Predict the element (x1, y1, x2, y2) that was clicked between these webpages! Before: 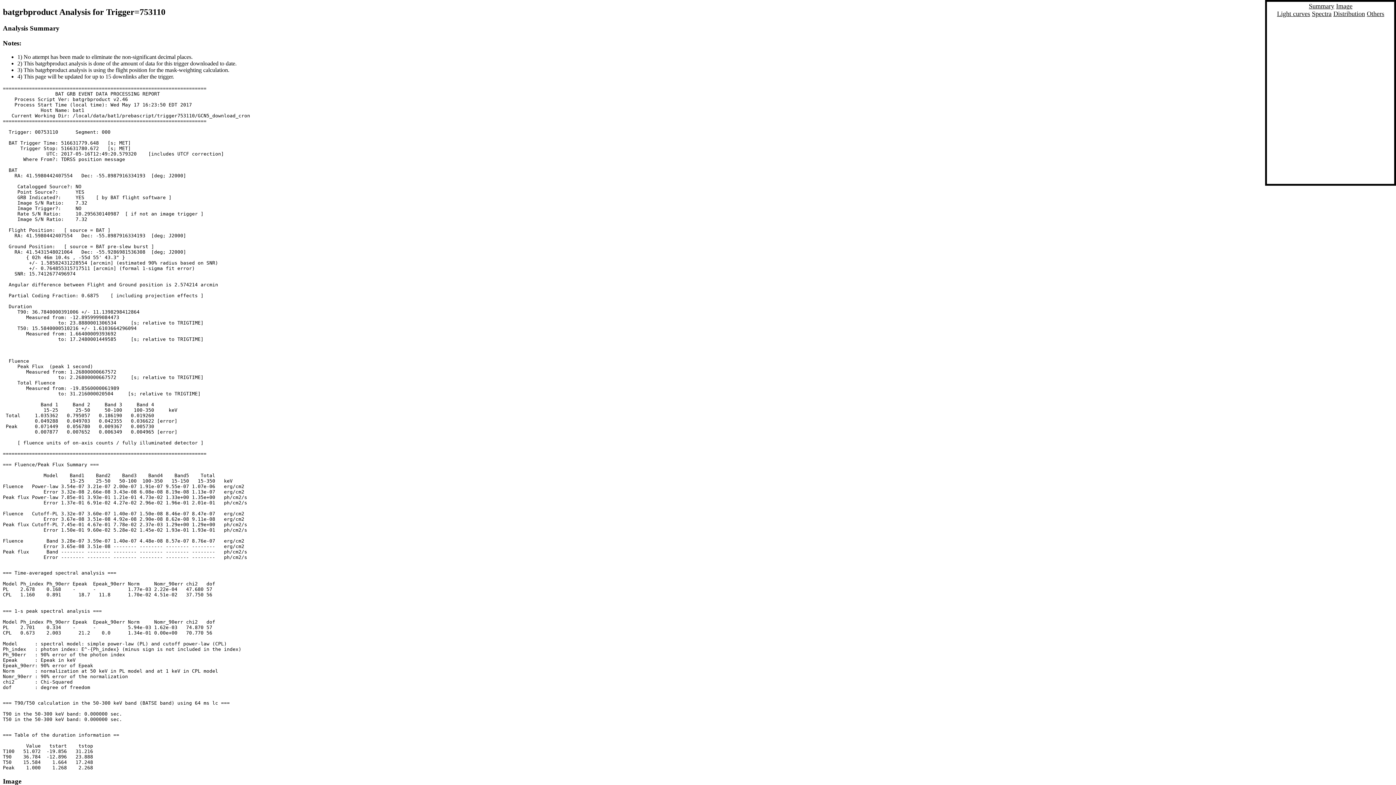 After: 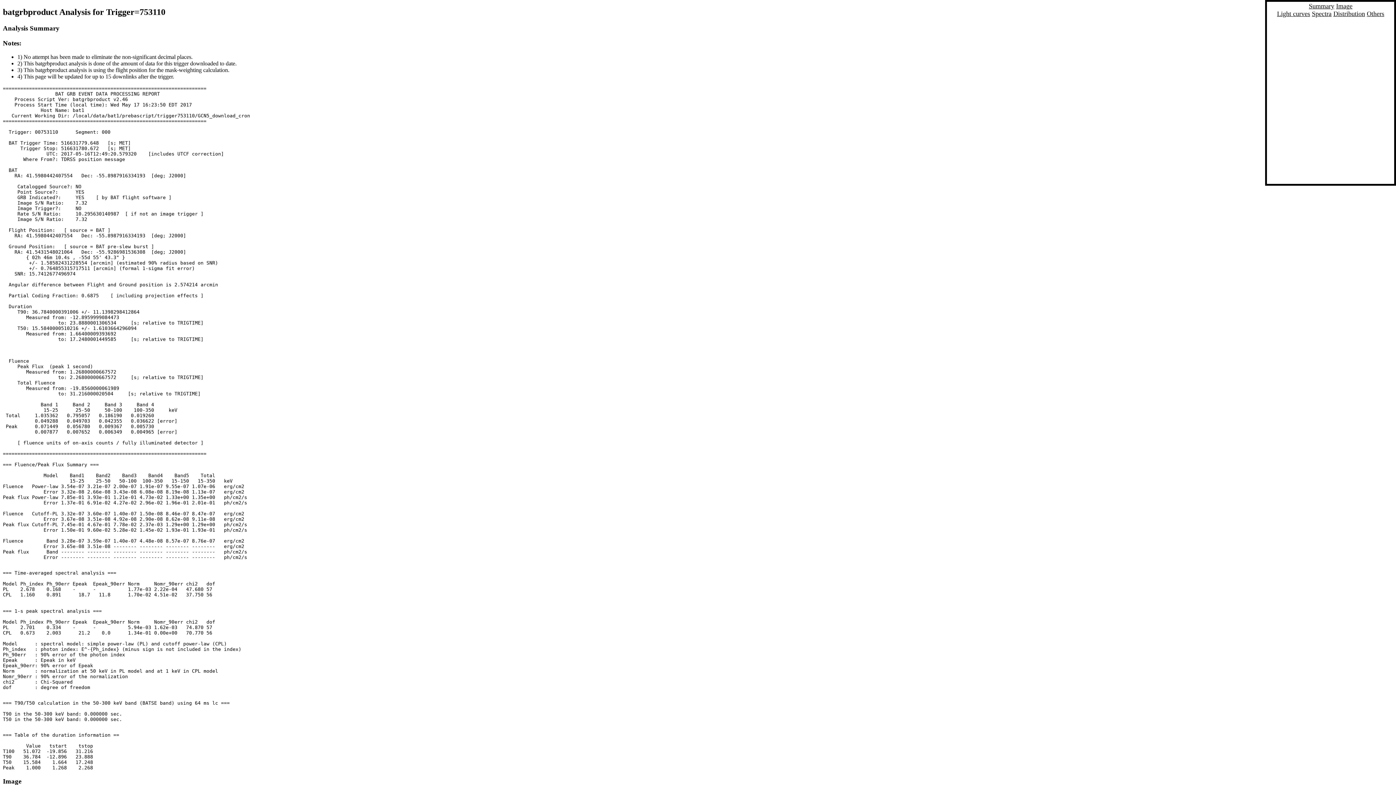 Action: label: Distribution bbox: (1333, 10, 1365, 17)